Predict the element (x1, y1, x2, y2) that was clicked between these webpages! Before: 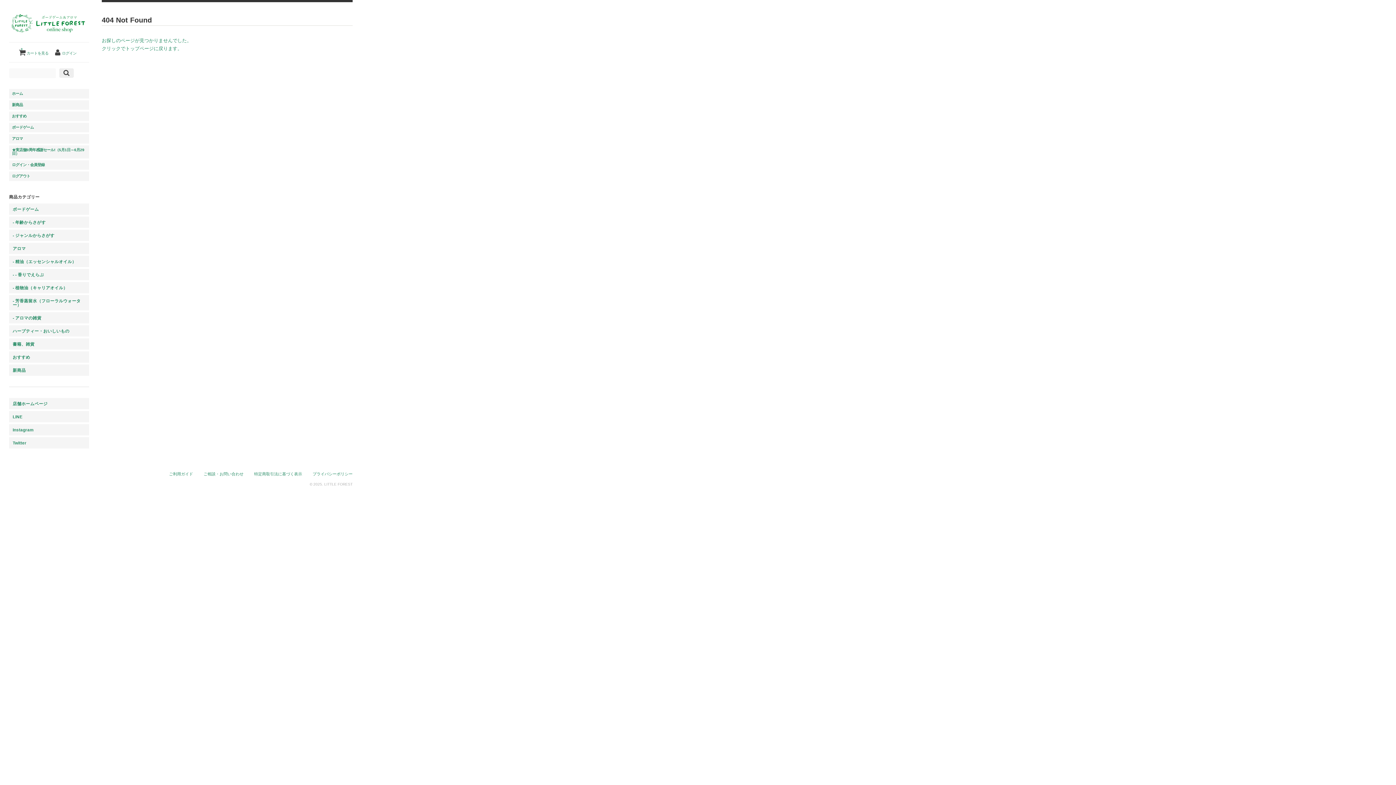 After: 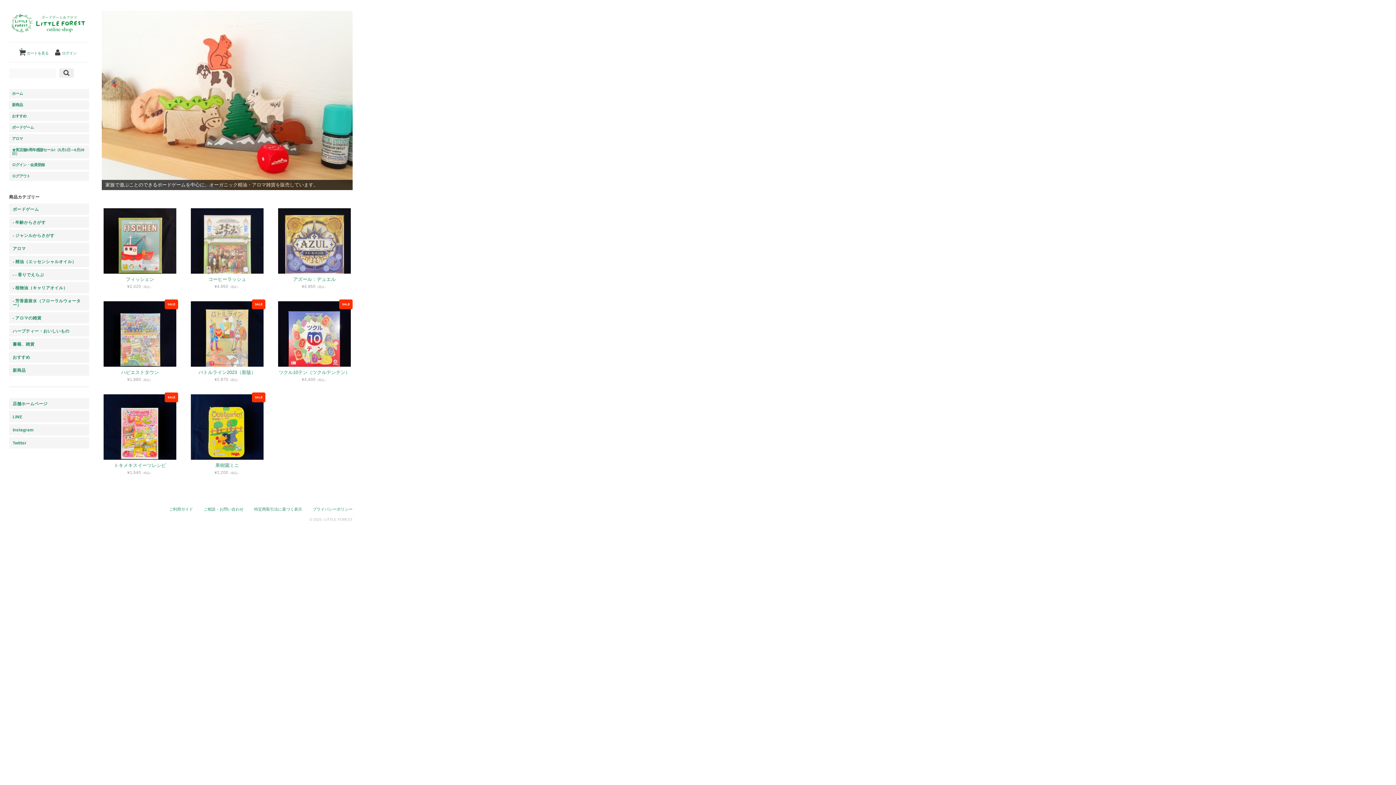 Action: label: ホーム bbox: (9, 89, 89, 98)